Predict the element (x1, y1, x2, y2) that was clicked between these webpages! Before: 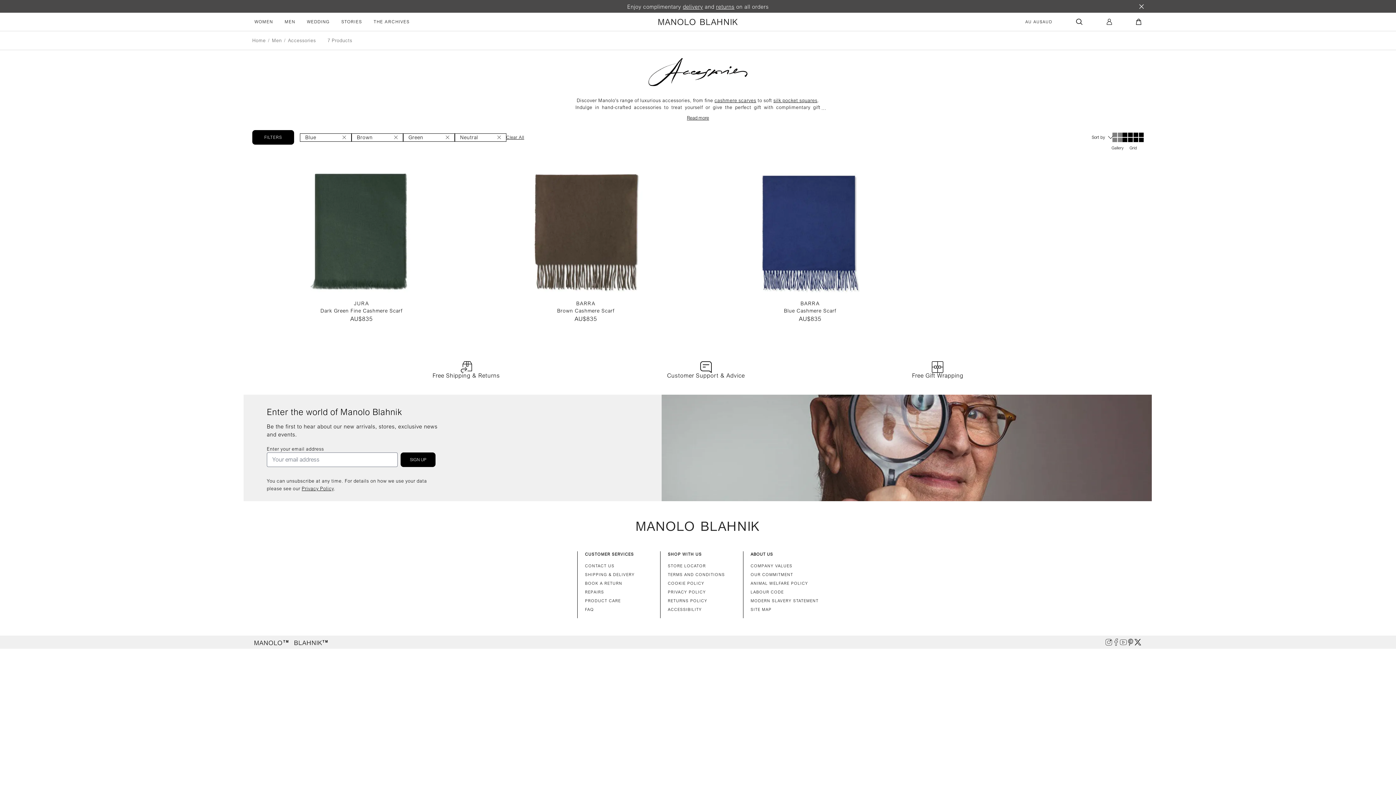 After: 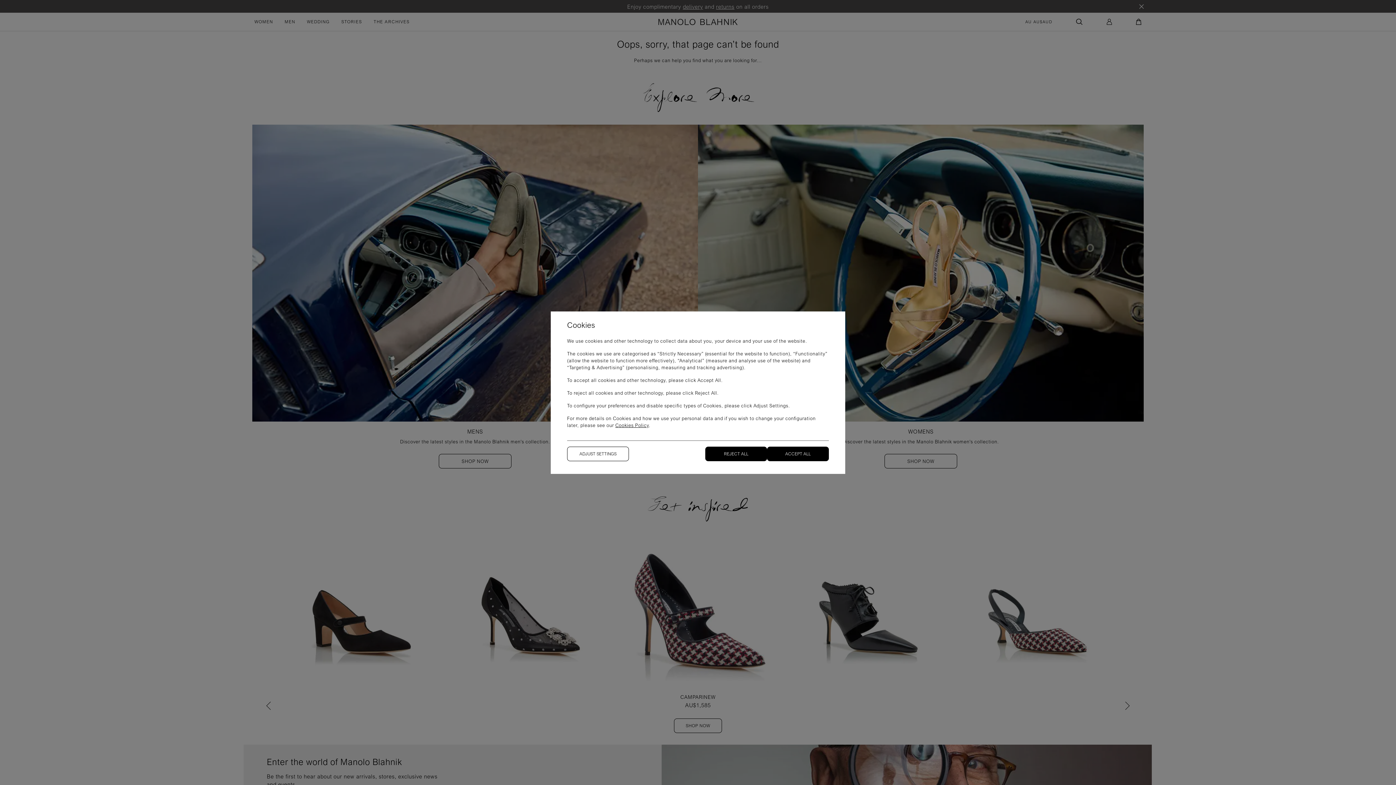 Action: bbox: (714, 97, 756, 103) label: cashmere scarves